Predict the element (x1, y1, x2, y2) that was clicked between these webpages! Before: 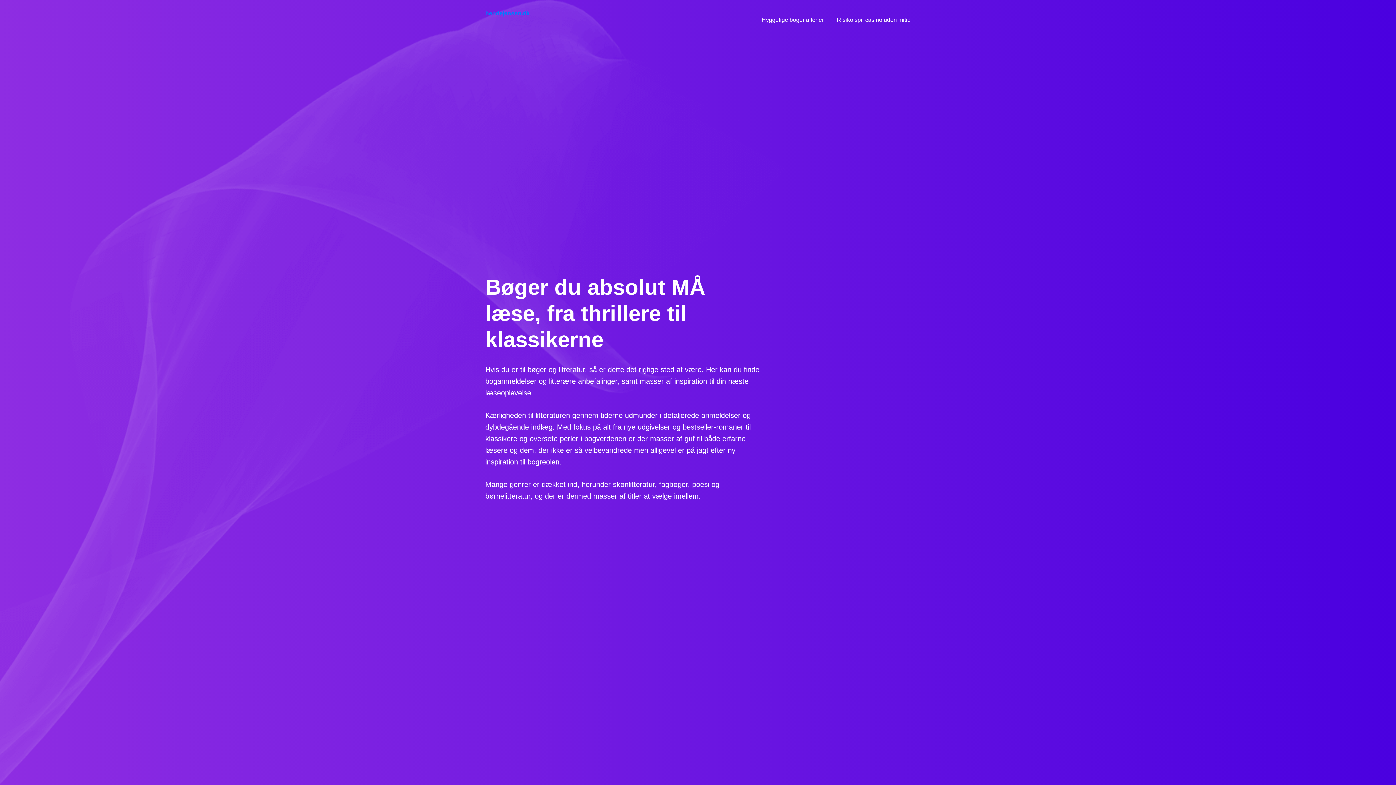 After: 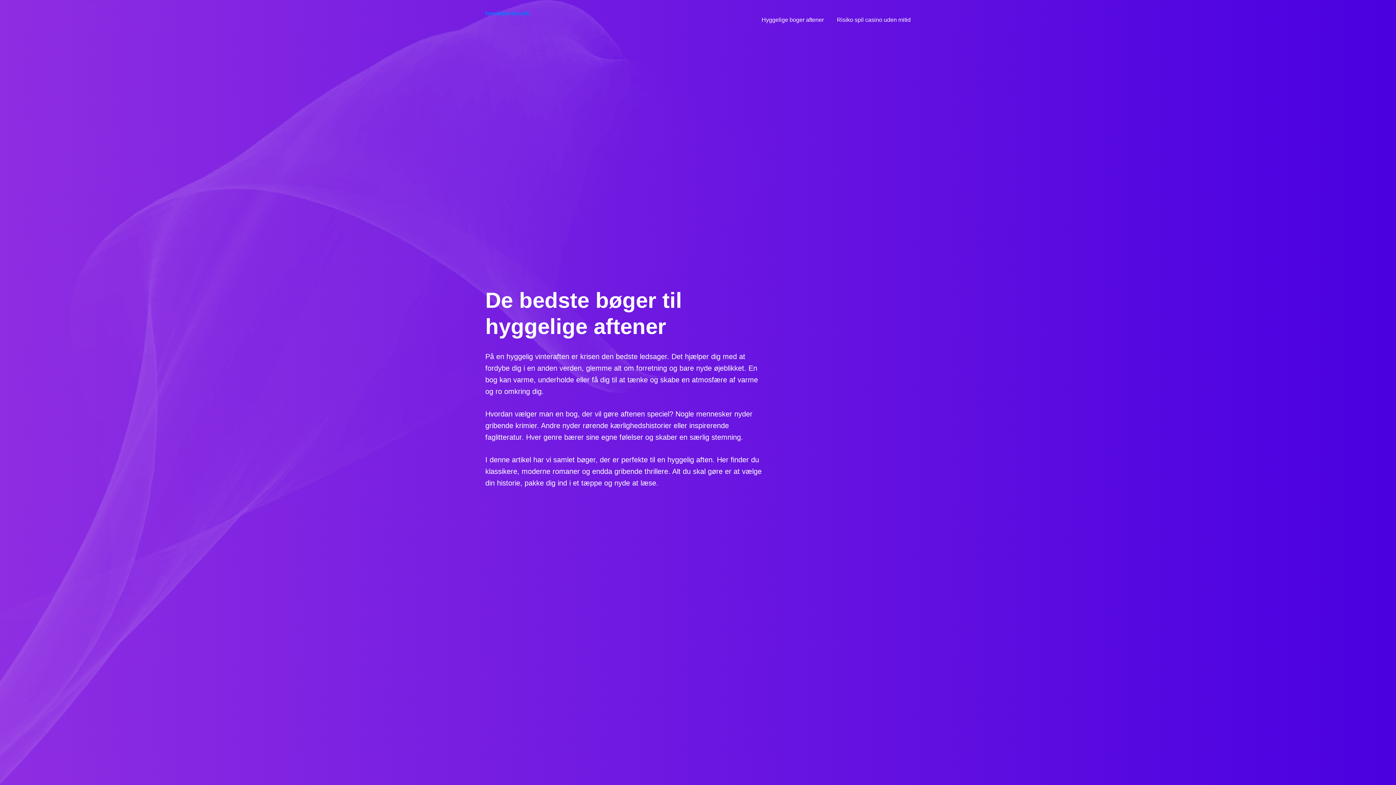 Action: bbox: (761, 9, 824, 30) label: Hyggelige boger aftener